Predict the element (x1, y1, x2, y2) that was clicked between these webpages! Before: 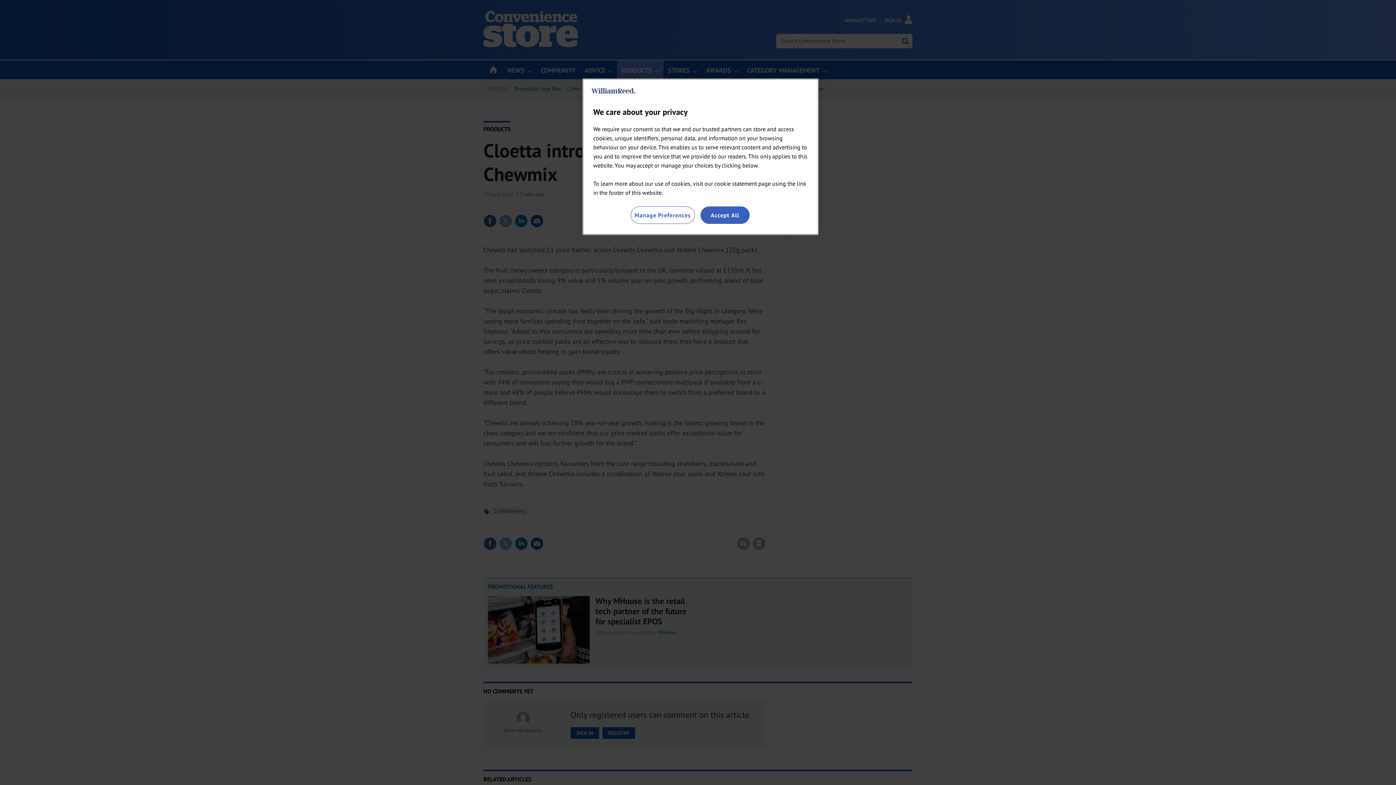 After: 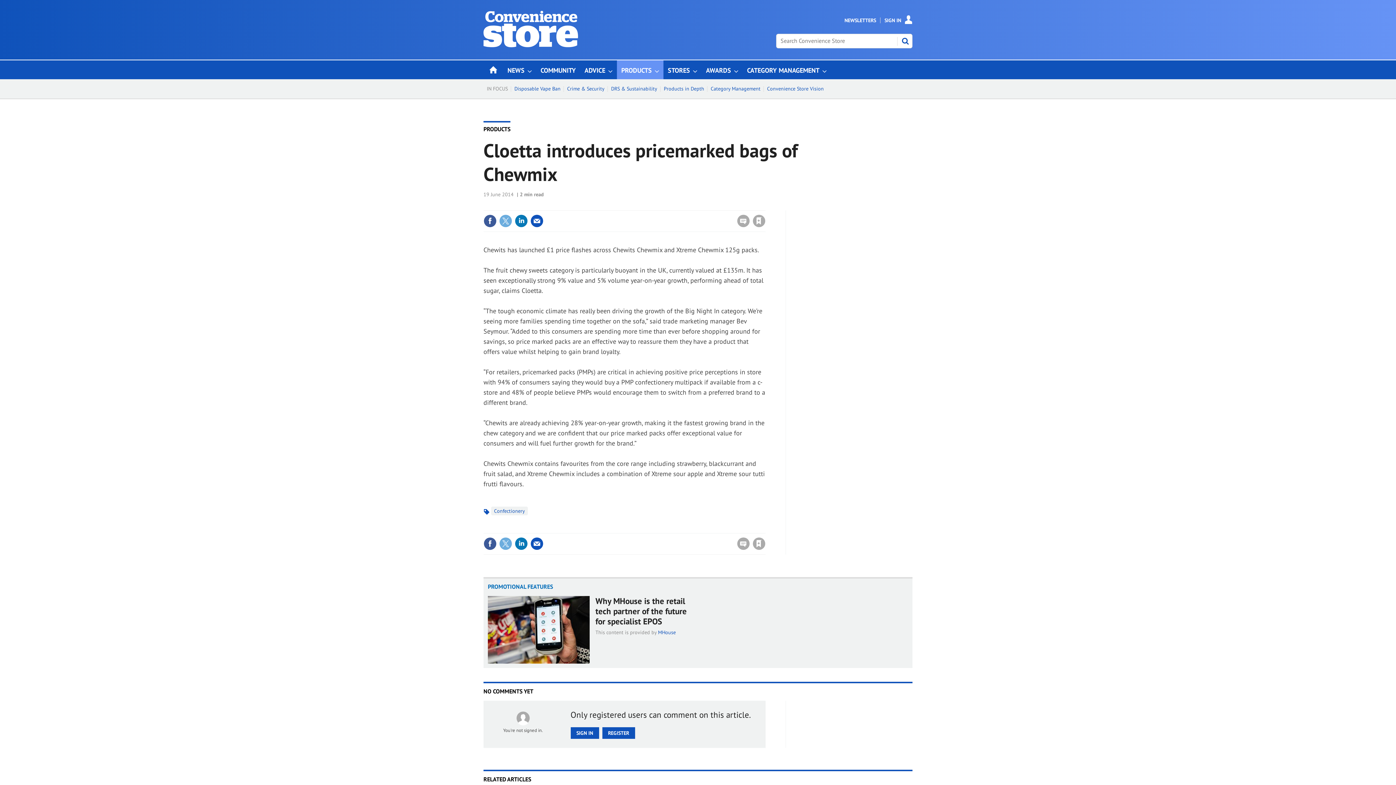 Action: bbox: (700, 206, 749, 224) label: Accept All